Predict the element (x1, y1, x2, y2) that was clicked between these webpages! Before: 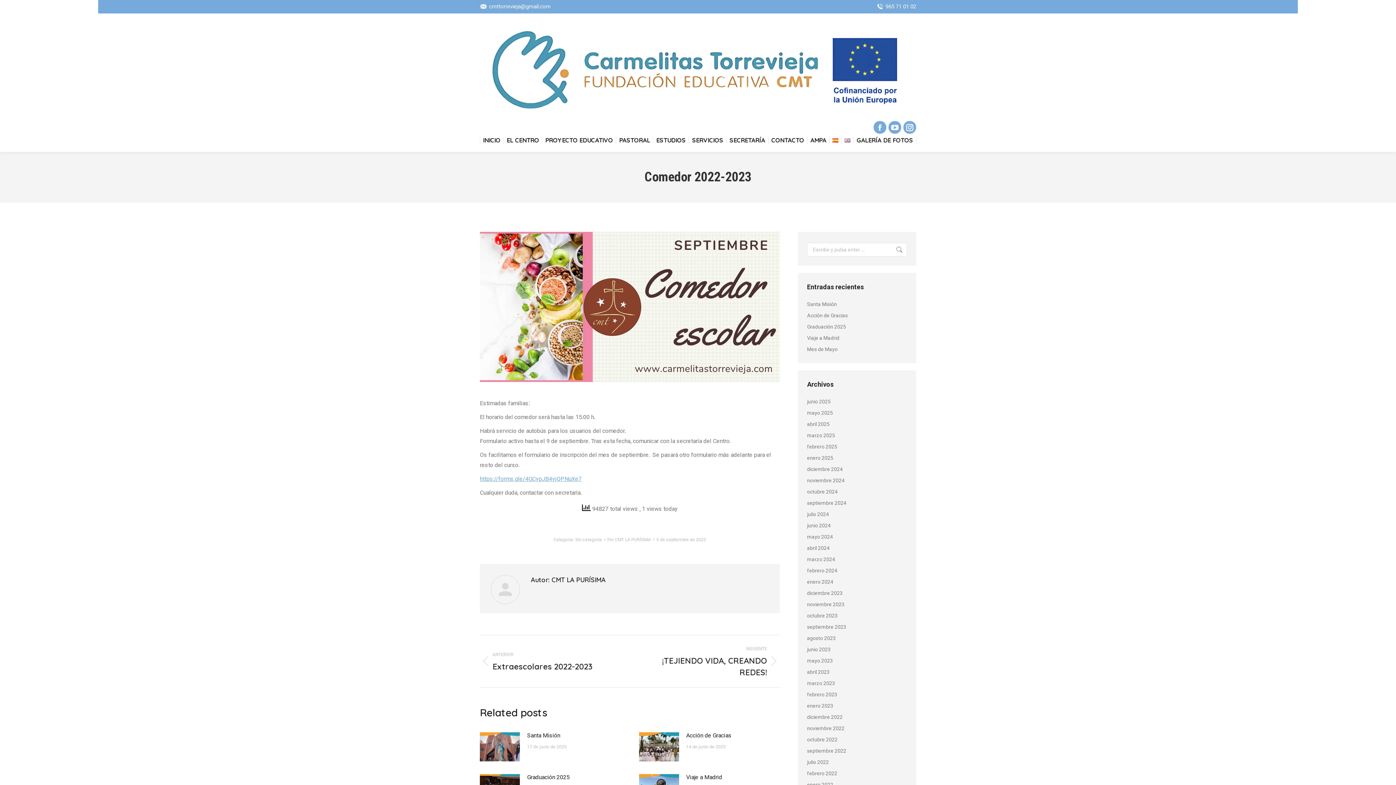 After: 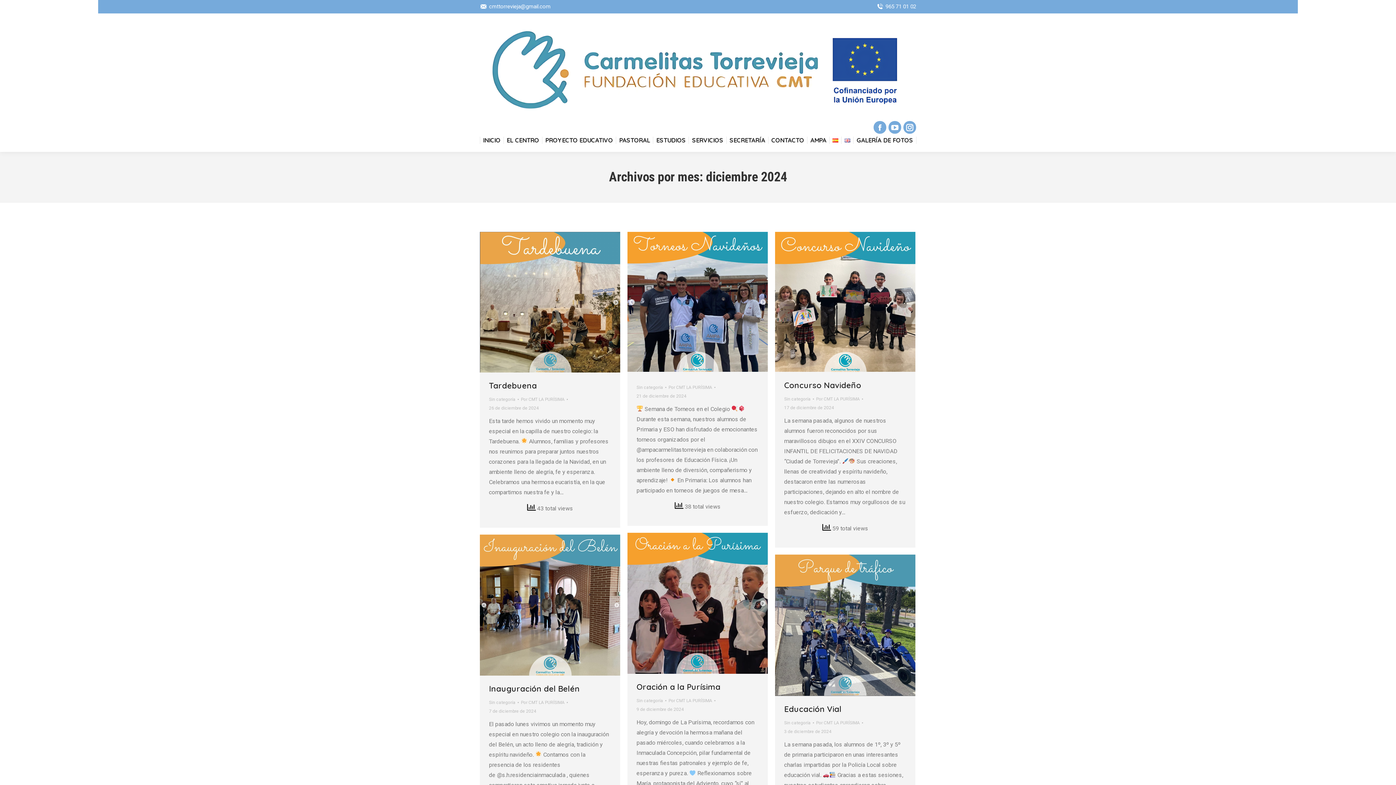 Action: bbox: (807, 464, 842, 474) label: diciembre 2024